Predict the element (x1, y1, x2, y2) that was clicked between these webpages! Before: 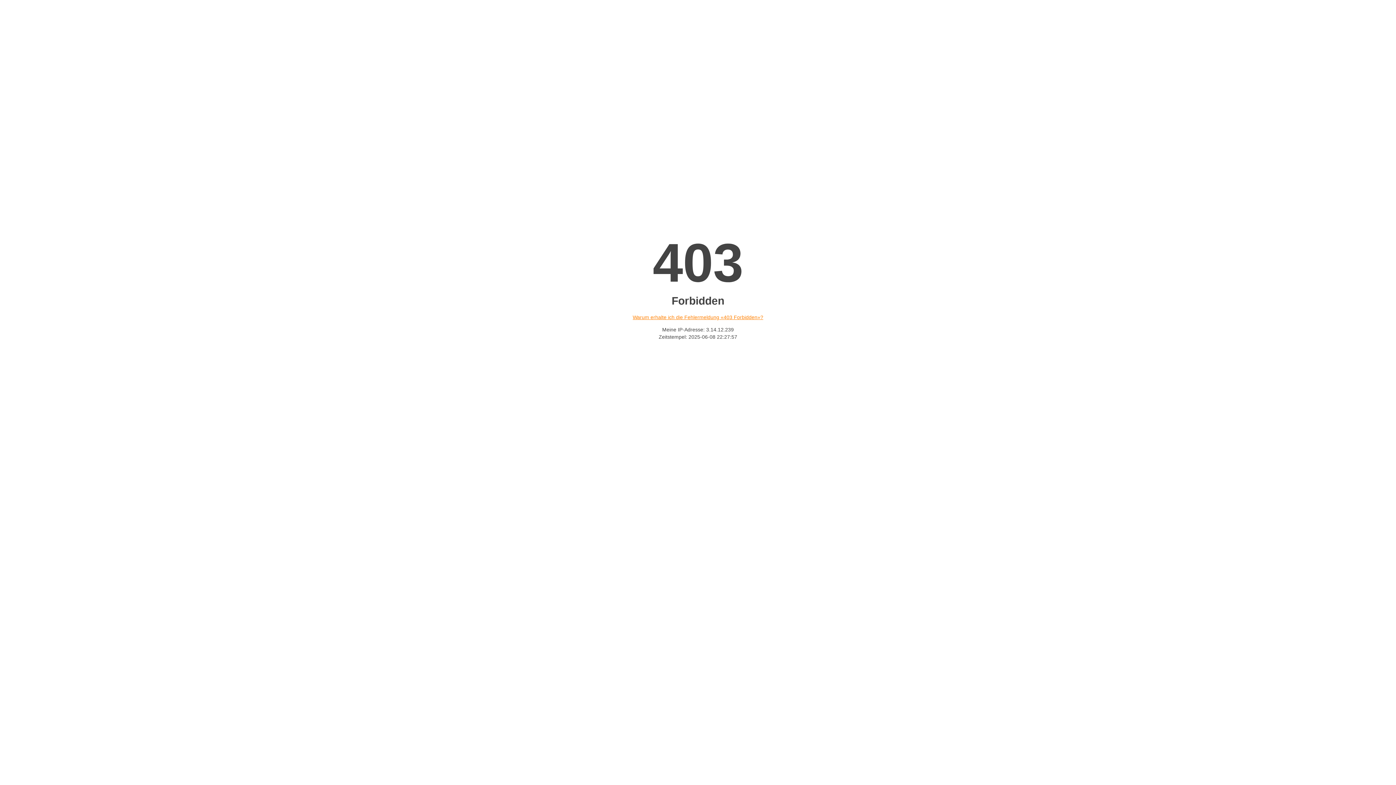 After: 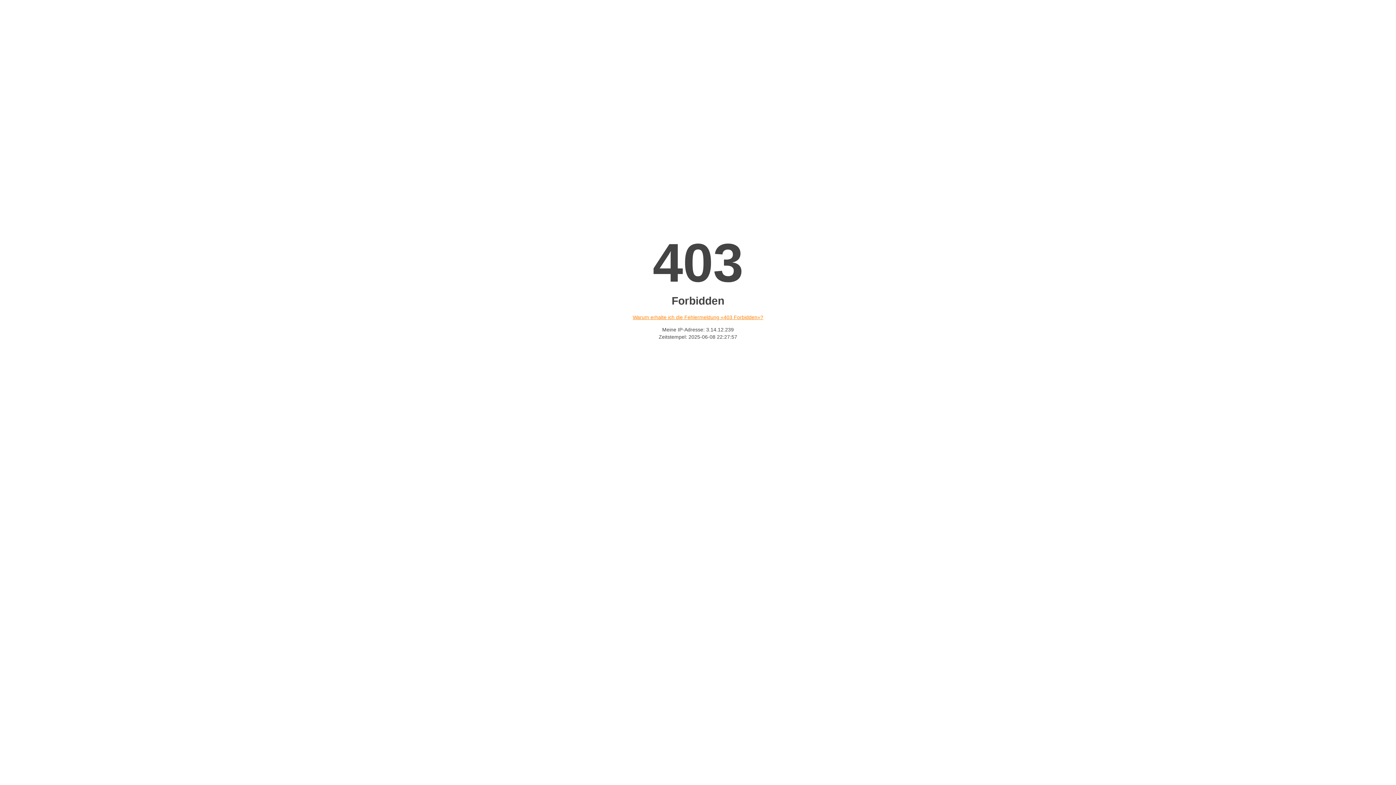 Action: bbox: (632, 314, 763, 320) label: Warum erhalte ich die Fehlermeldung «403 Forbidden»?